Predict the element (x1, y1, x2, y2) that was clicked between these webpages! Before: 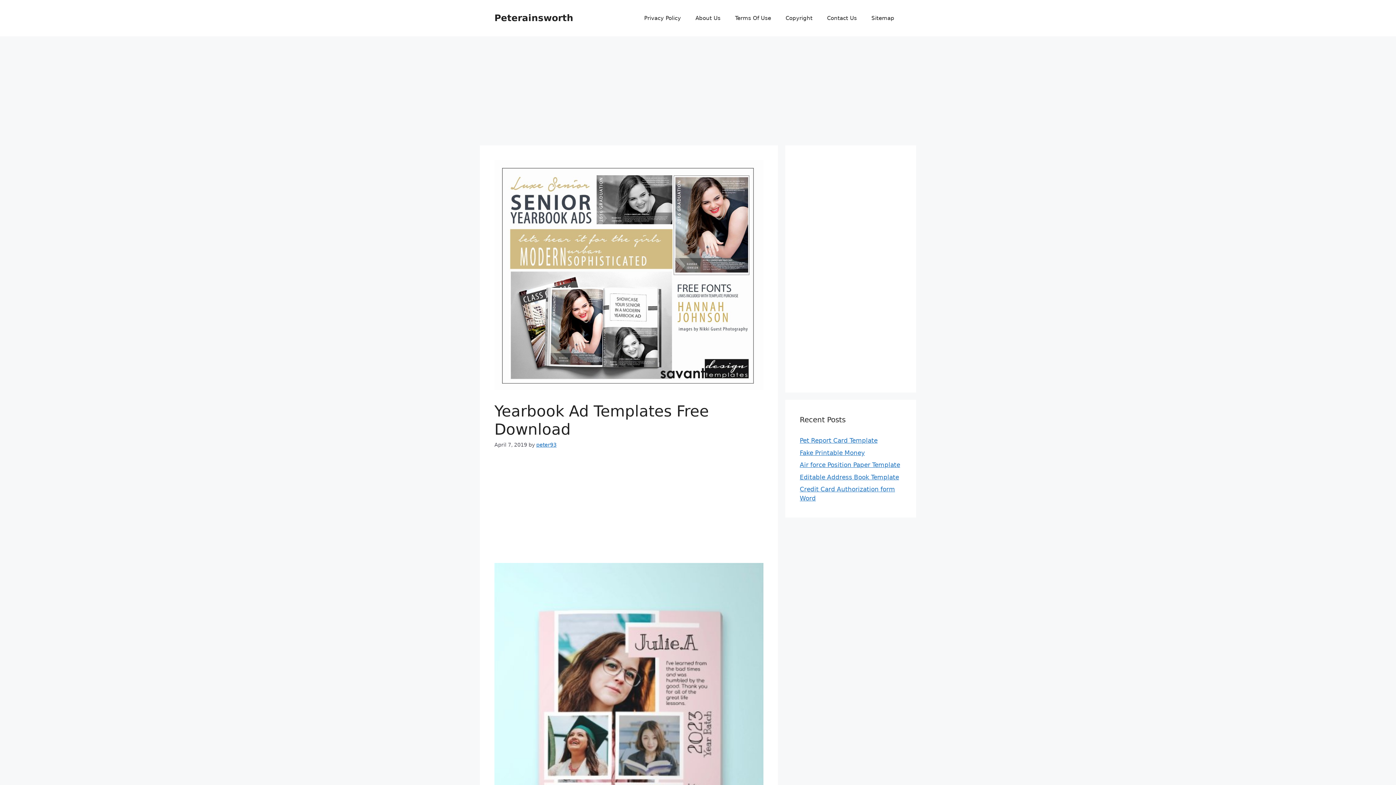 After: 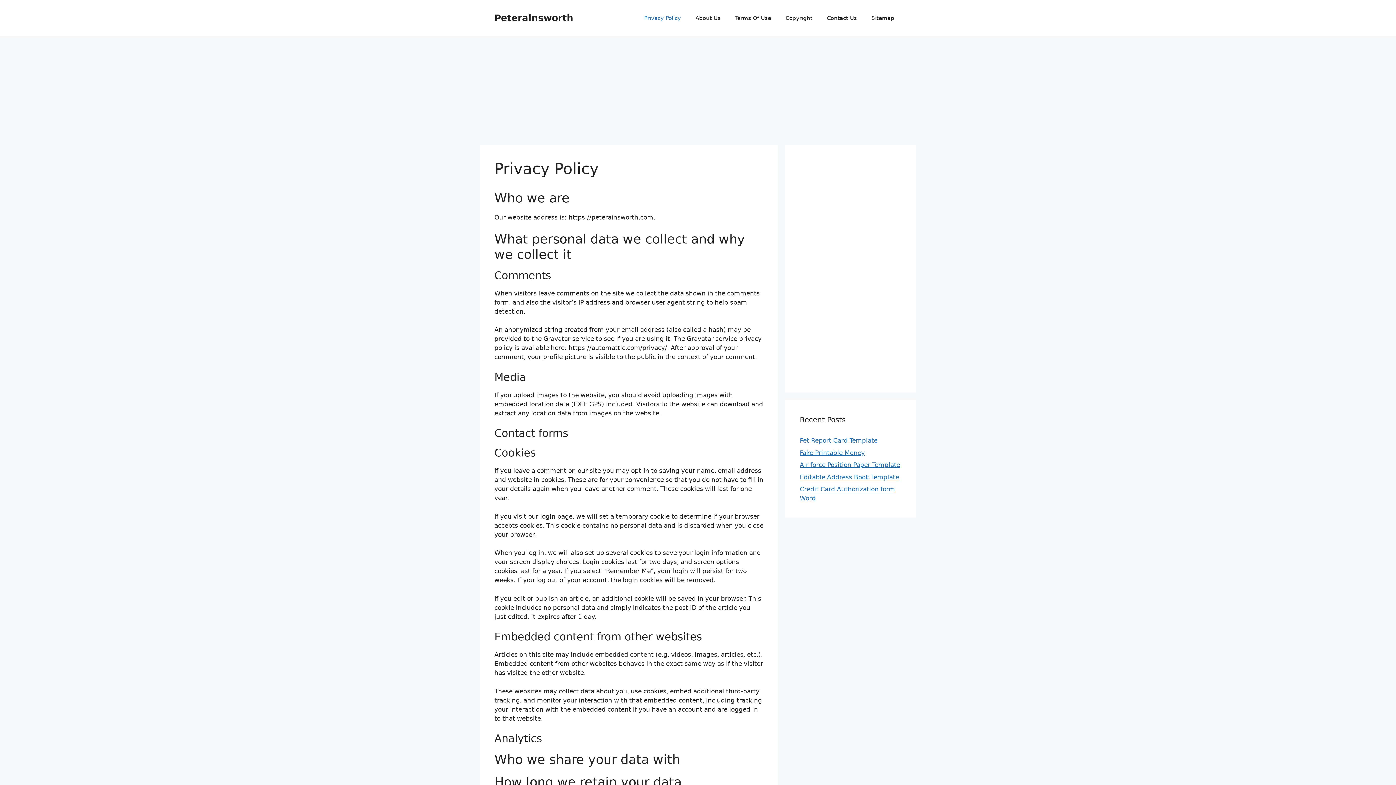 Action: label: Privacy Policy bbox: (637, 7, 688, 29)